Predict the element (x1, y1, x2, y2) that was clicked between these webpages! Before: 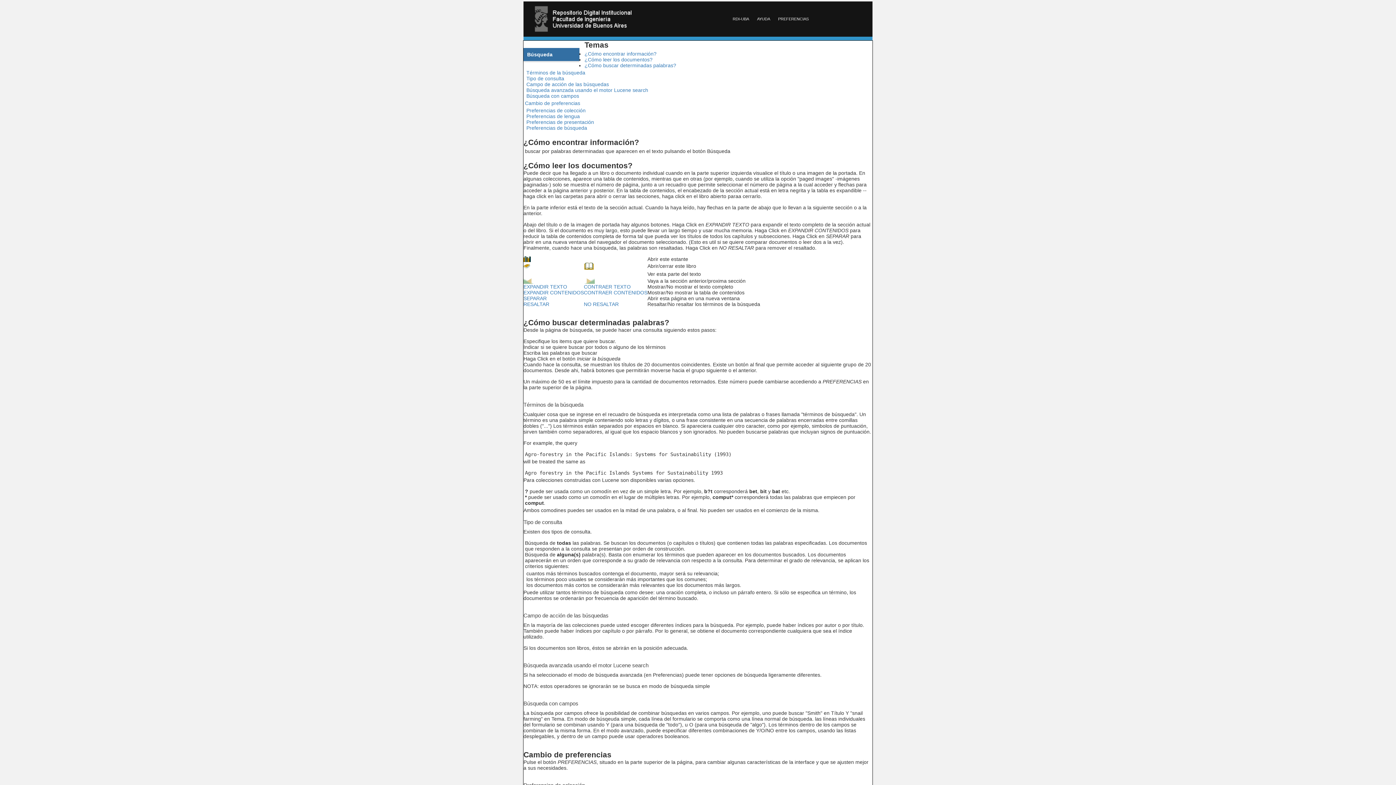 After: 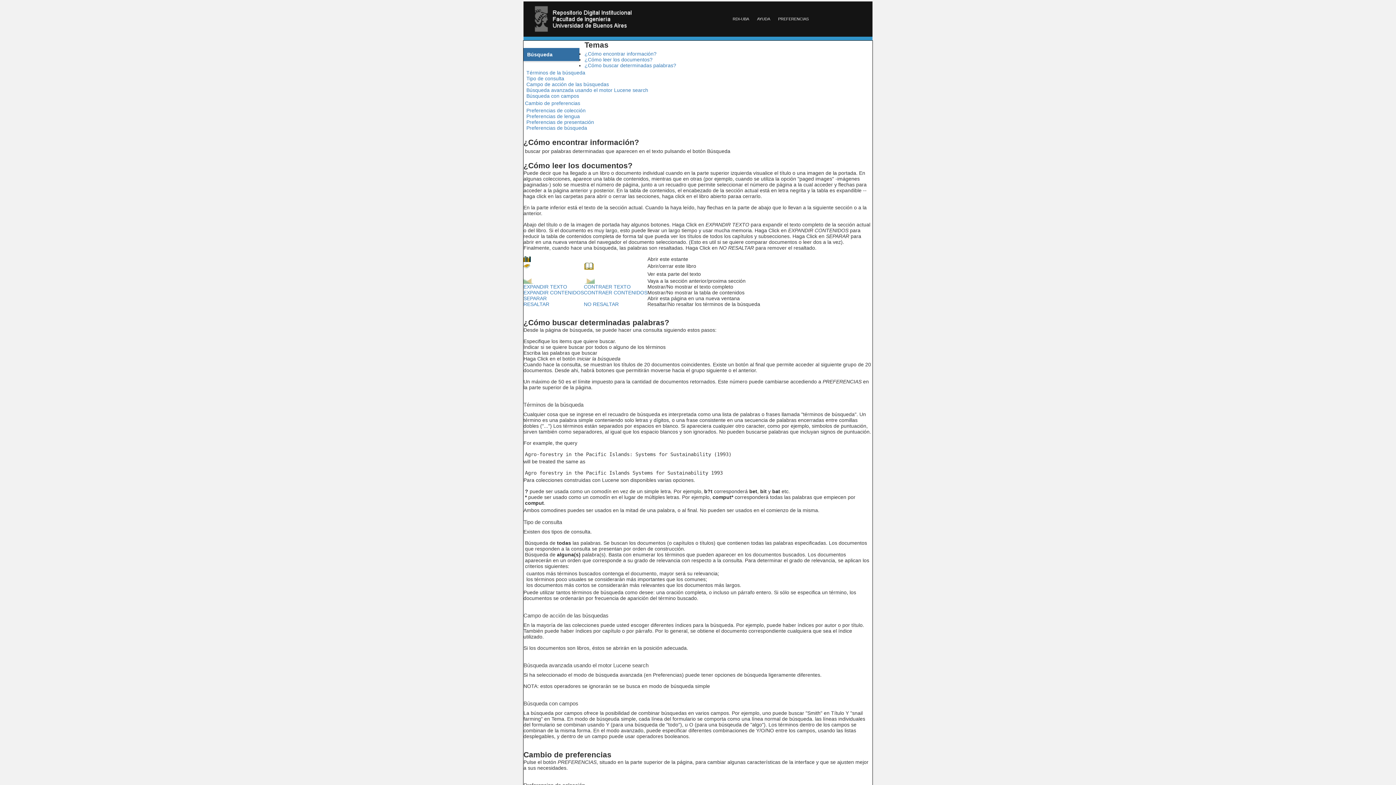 Action: bbox: (584, 284, 630, 289) label: CONTRAER TEXTO